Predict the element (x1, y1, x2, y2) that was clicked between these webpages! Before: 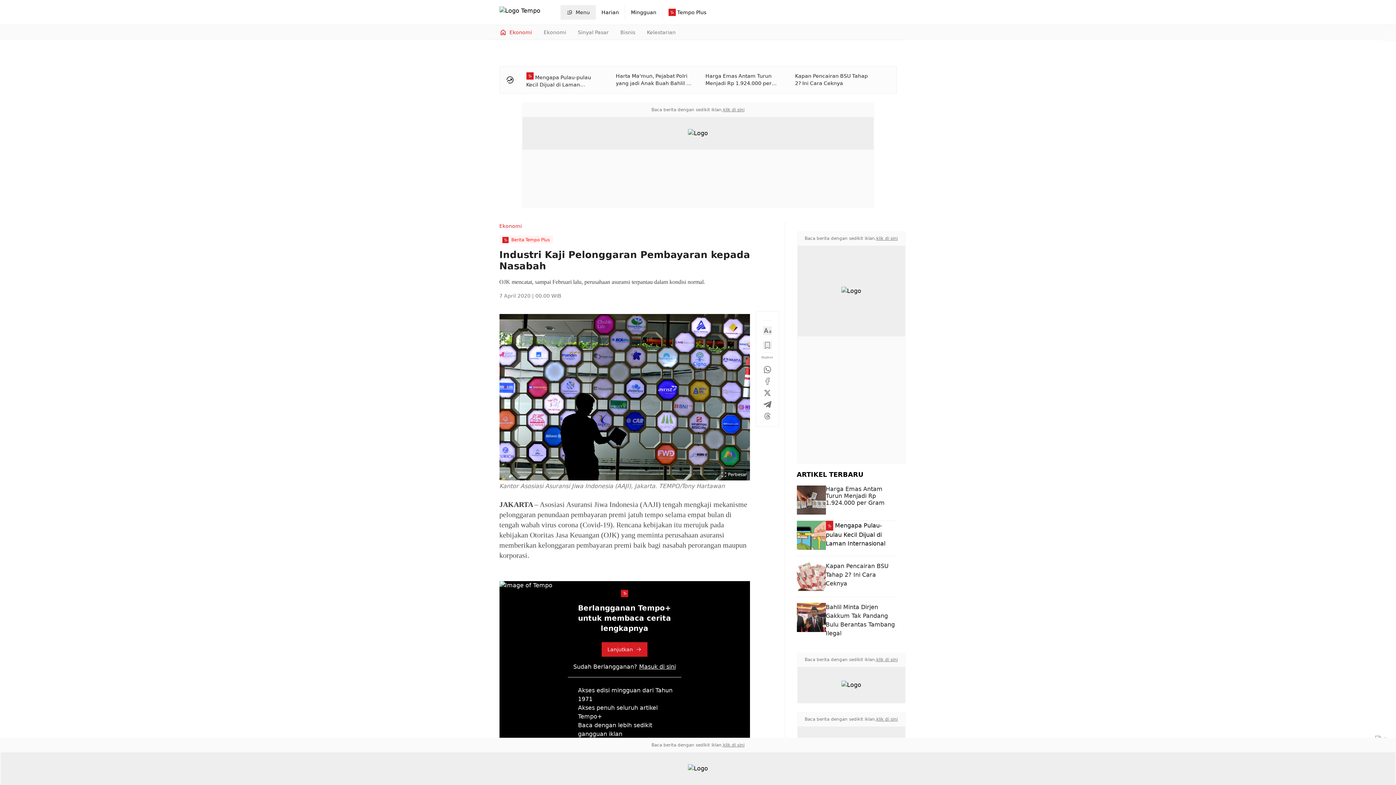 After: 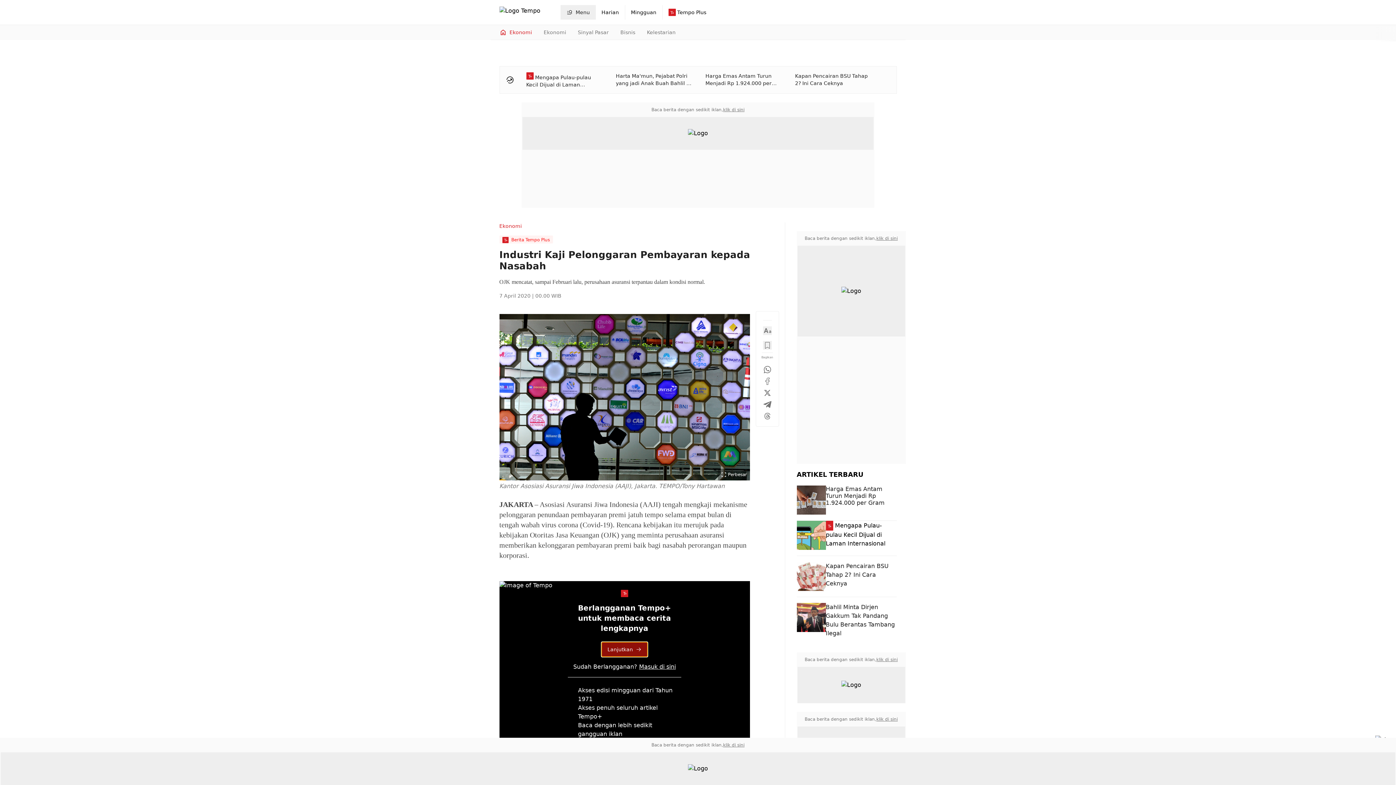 Action: label: Lanjutkan bbox: (601, 642, 647, 657)